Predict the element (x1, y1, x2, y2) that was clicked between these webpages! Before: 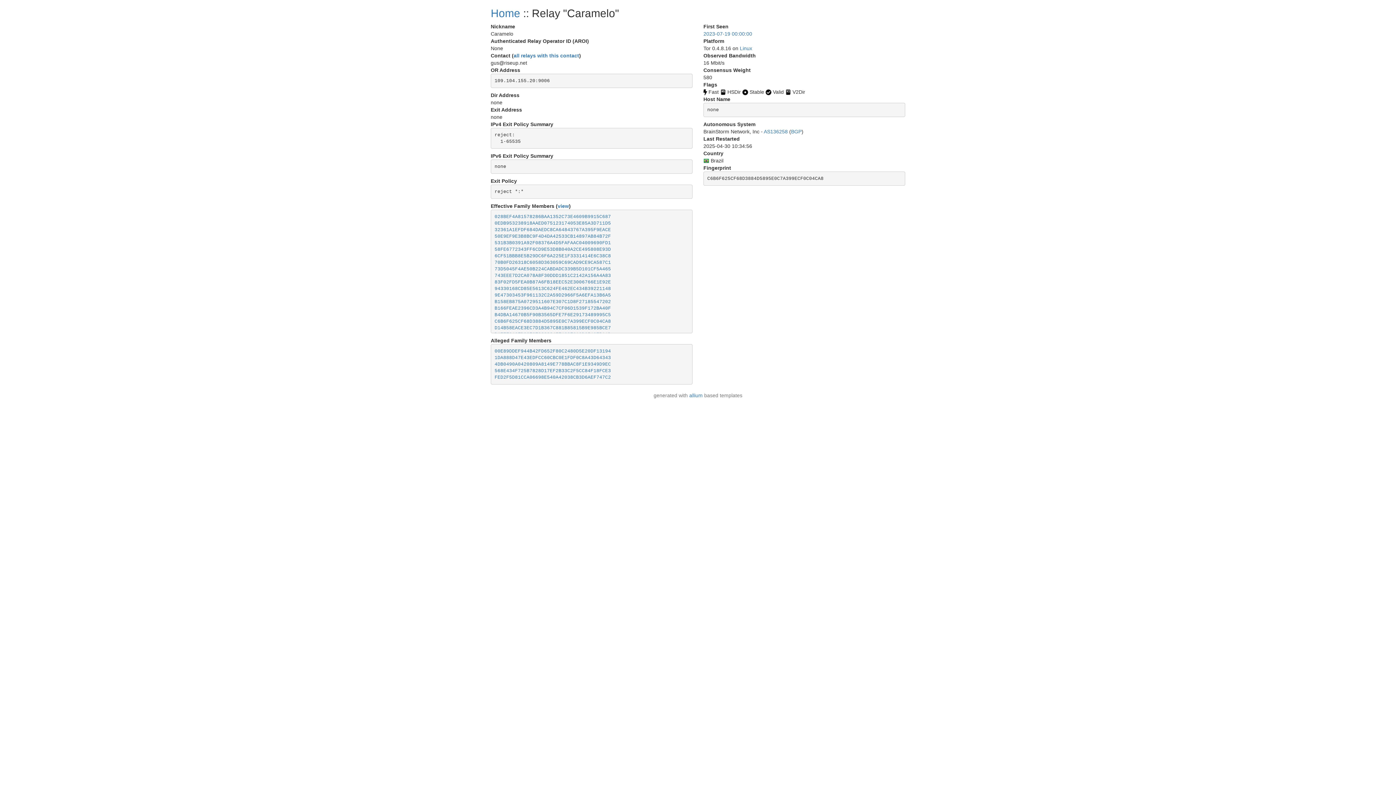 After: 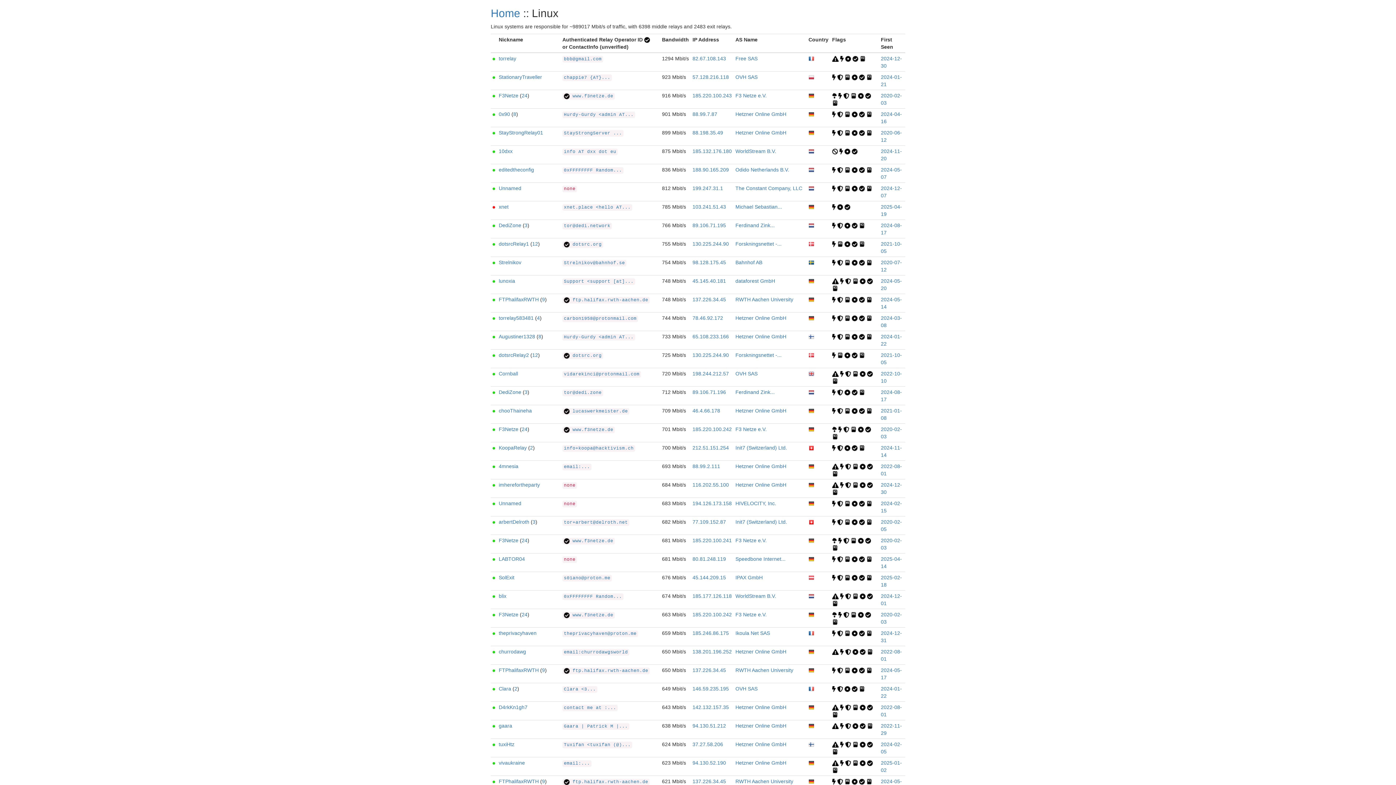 Action: label: Linux bbox: (740, 45, 752, 51)